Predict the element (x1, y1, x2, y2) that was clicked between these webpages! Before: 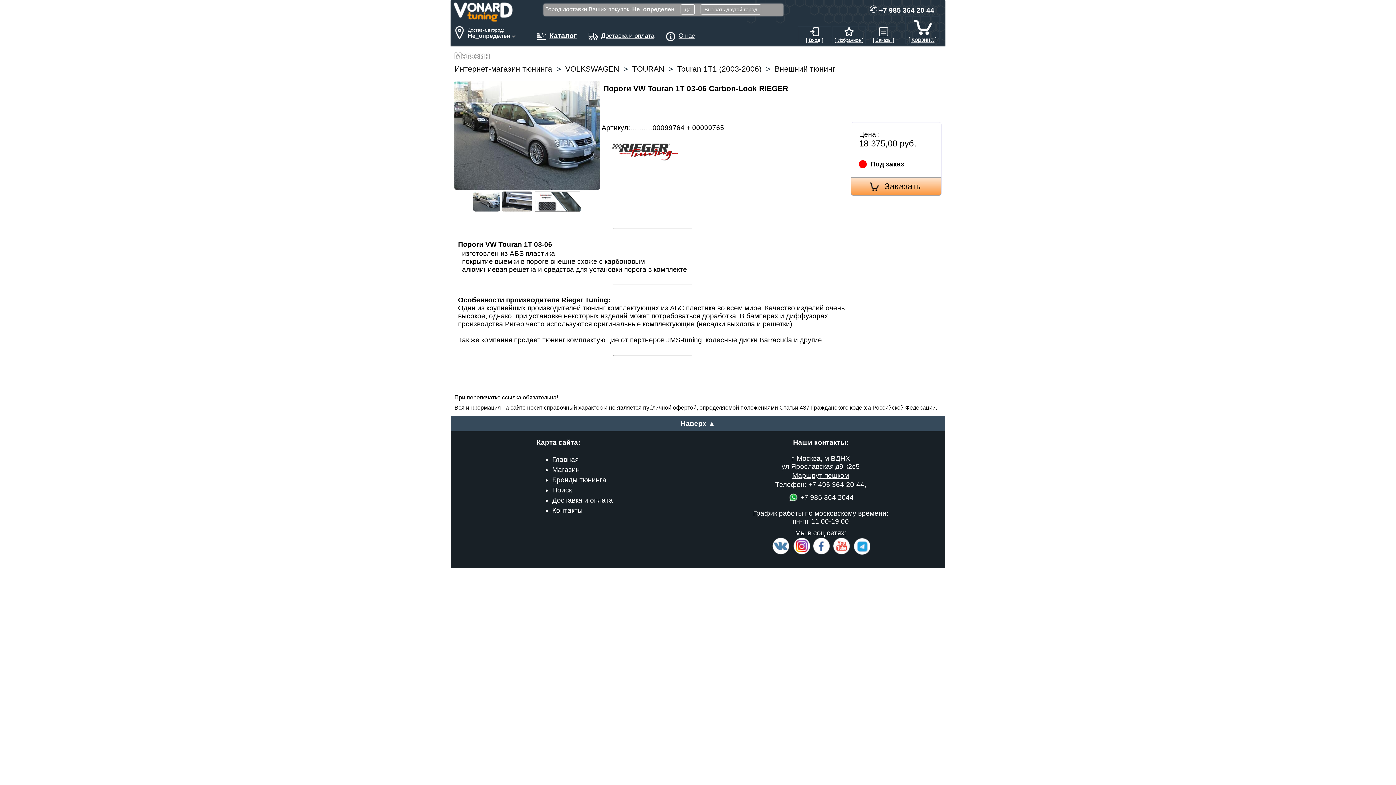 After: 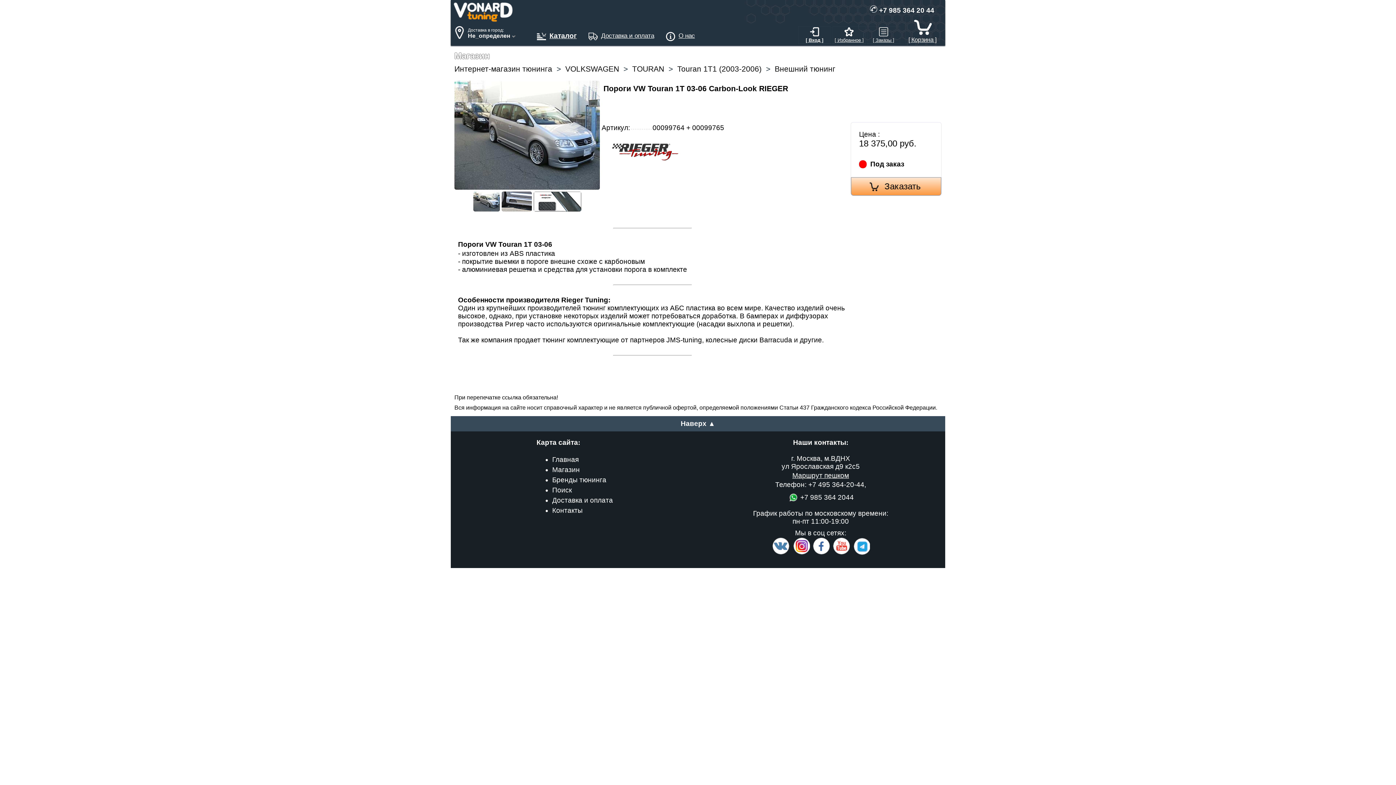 Action: label: Да bbox: (680, 4, 694, 14)